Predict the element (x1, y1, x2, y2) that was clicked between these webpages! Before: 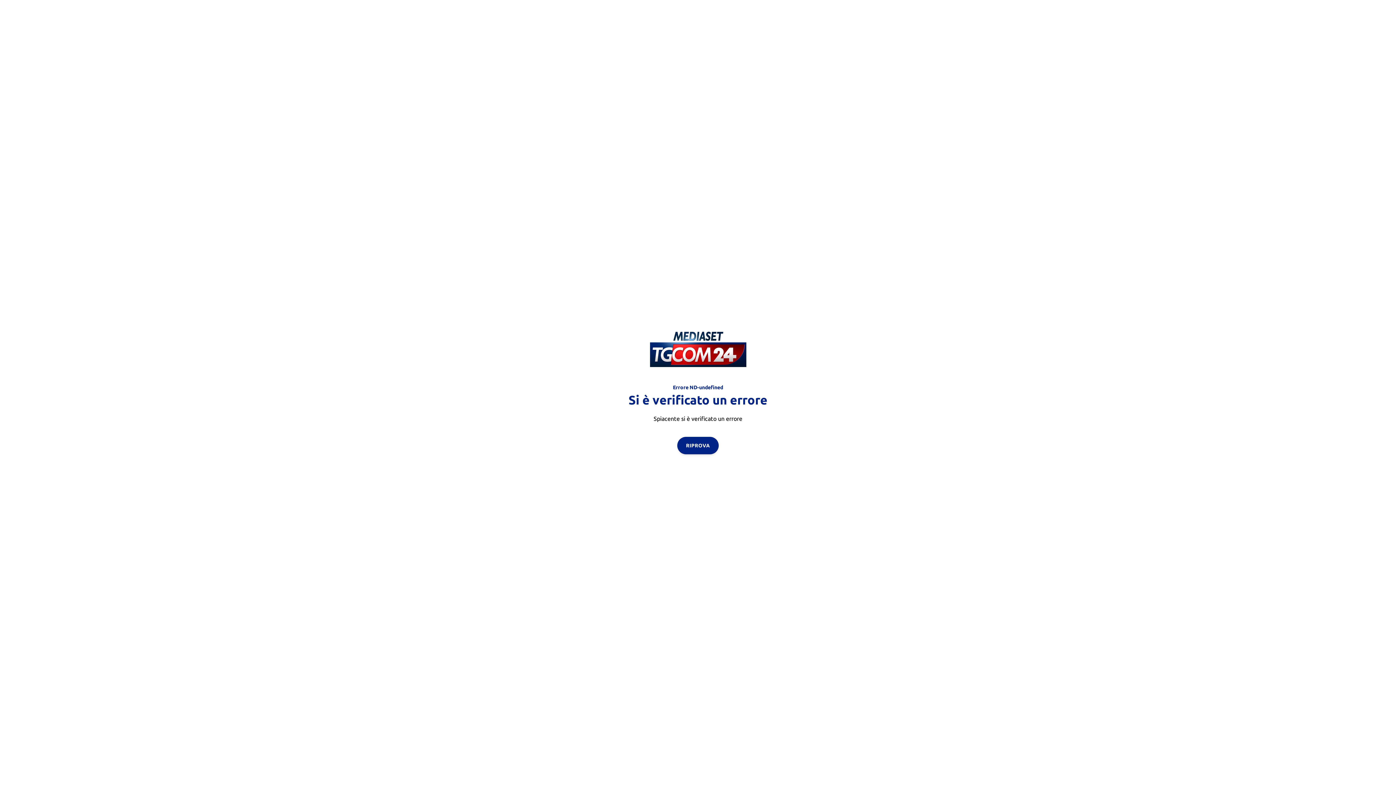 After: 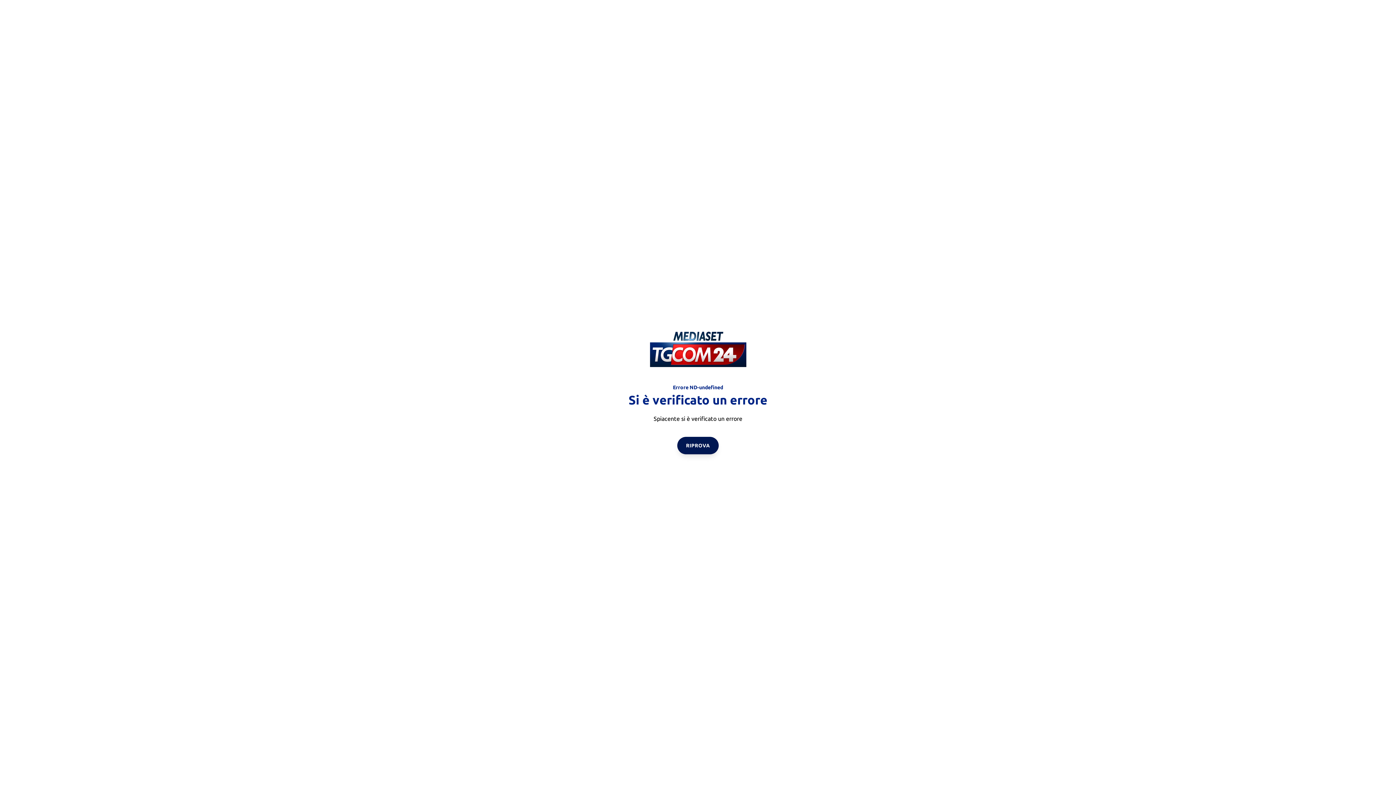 Action: bbox: (677, 436, 718, 454) label: RIPROVA